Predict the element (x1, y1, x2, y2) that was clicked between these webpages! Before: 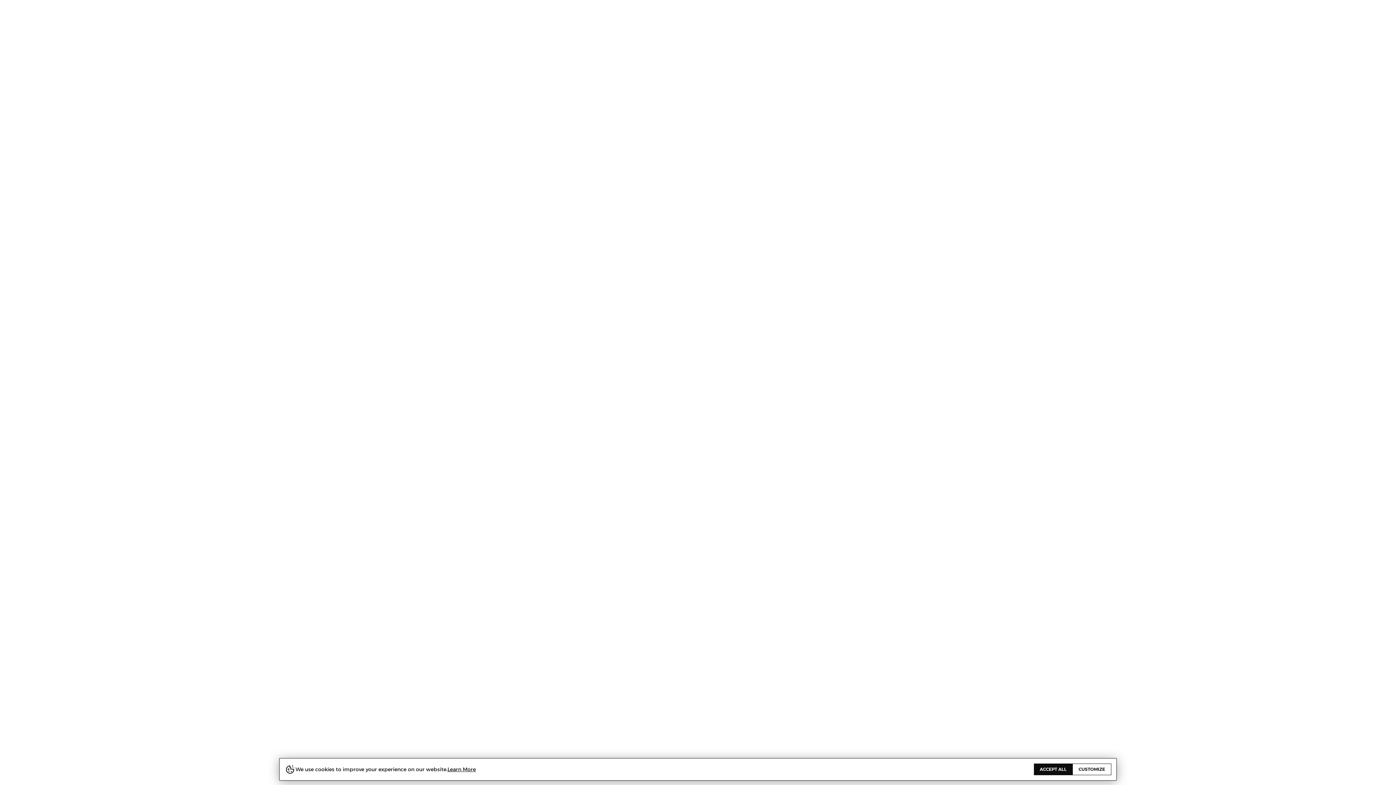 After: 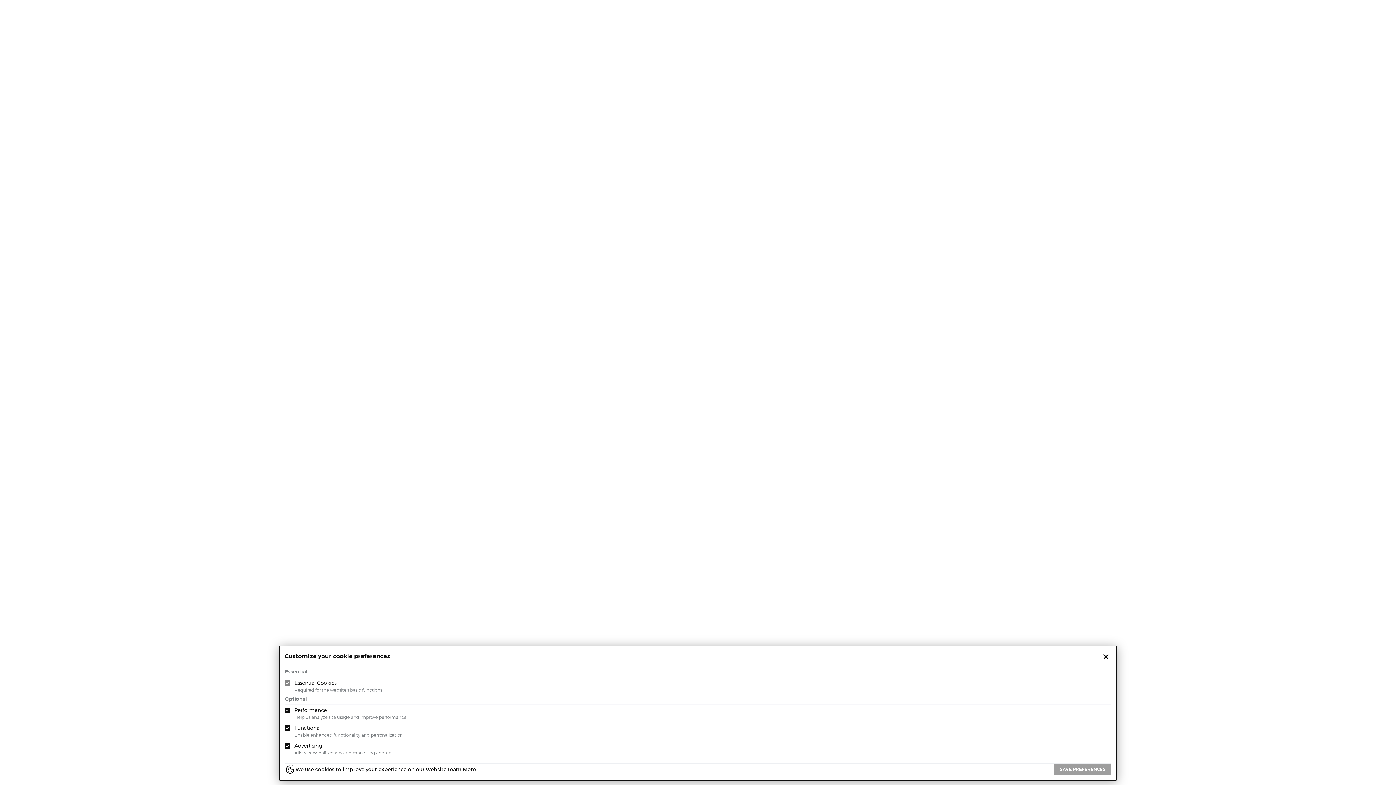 Action: bbox: (1072, 764, 1111, 775) label: CUSTOMIZE